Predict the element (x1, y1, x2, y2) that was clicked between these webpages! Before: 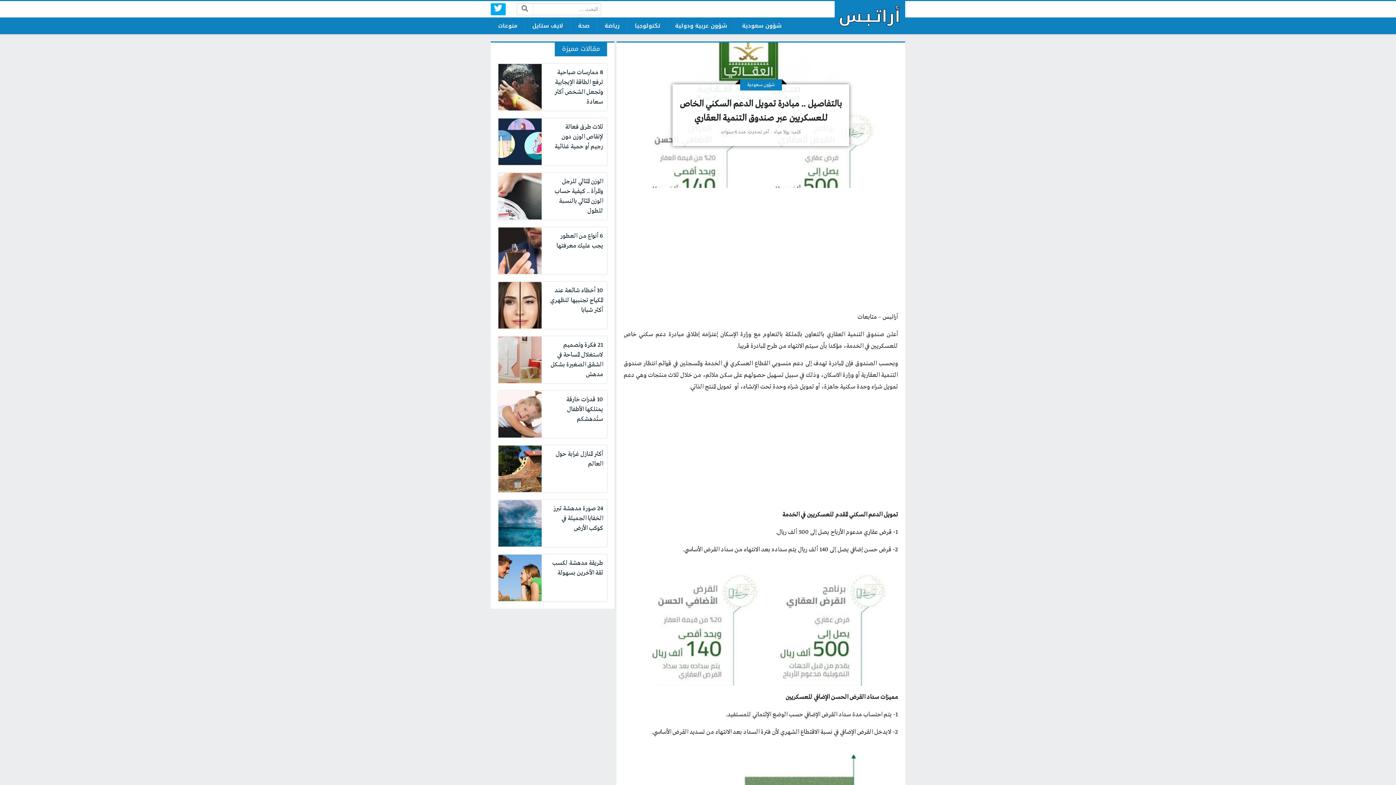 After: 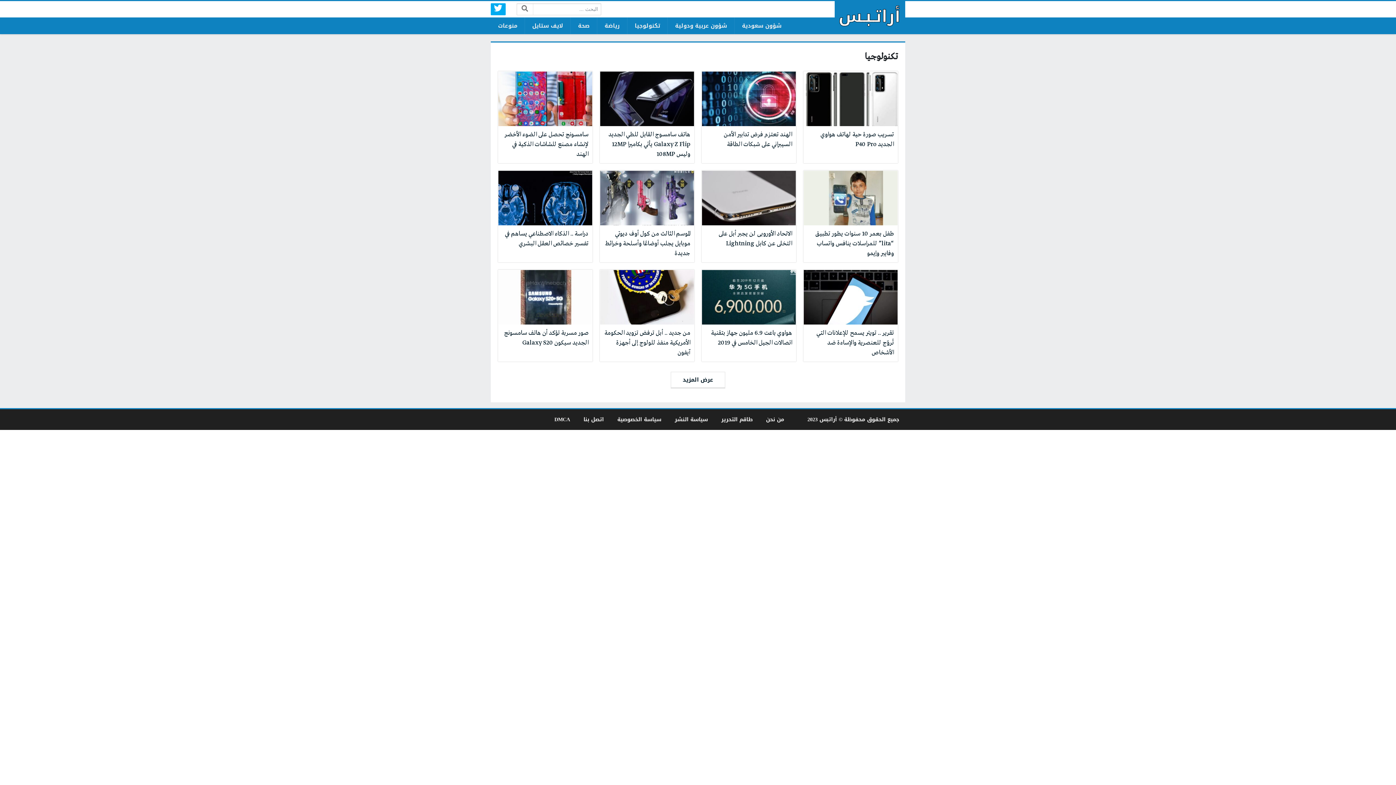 Action: bbox: (627, 17, 667, 34) label: تكنولوجيا